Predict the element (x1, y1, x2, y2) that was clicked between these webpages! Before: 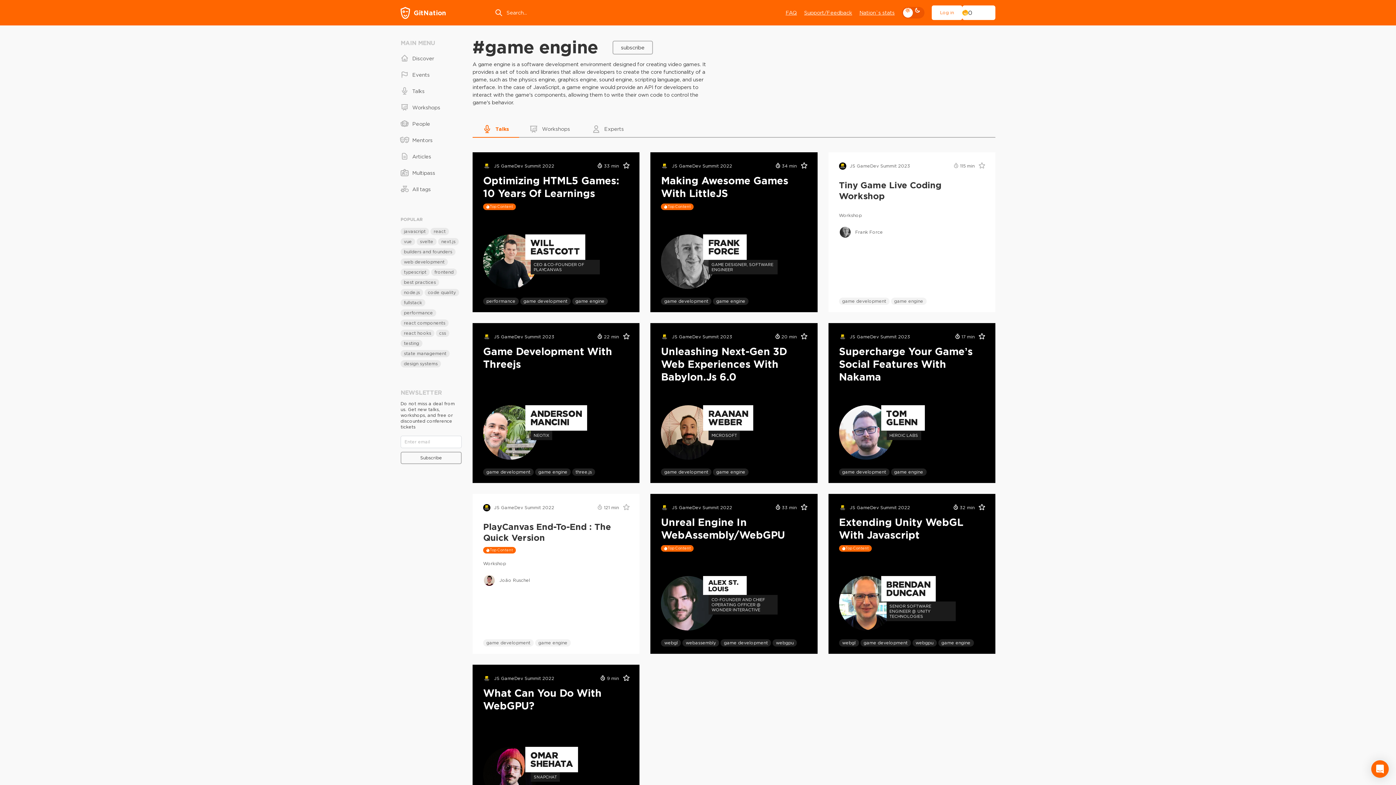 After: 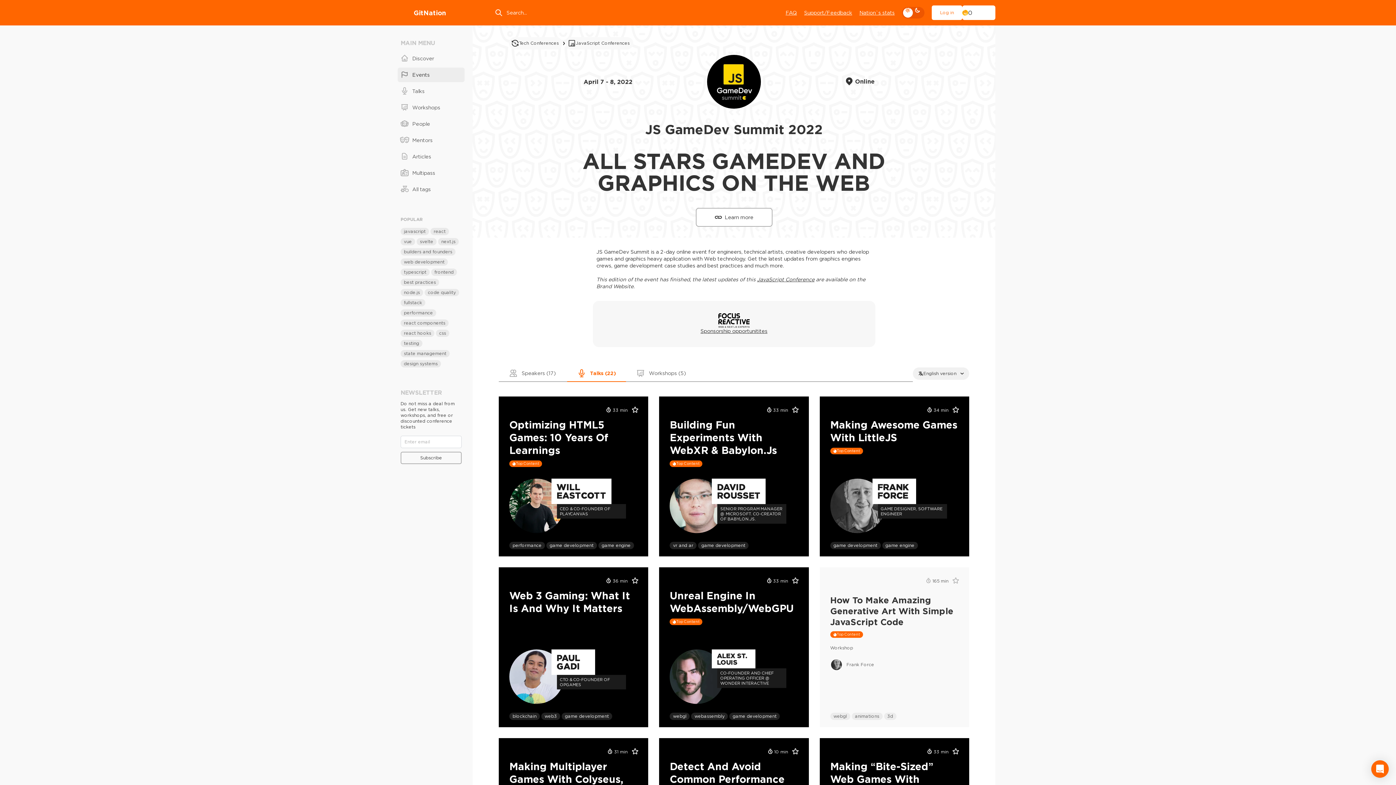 Action: bbox: (661, 504, 732, 511) label: JS GameDev Summit 2022